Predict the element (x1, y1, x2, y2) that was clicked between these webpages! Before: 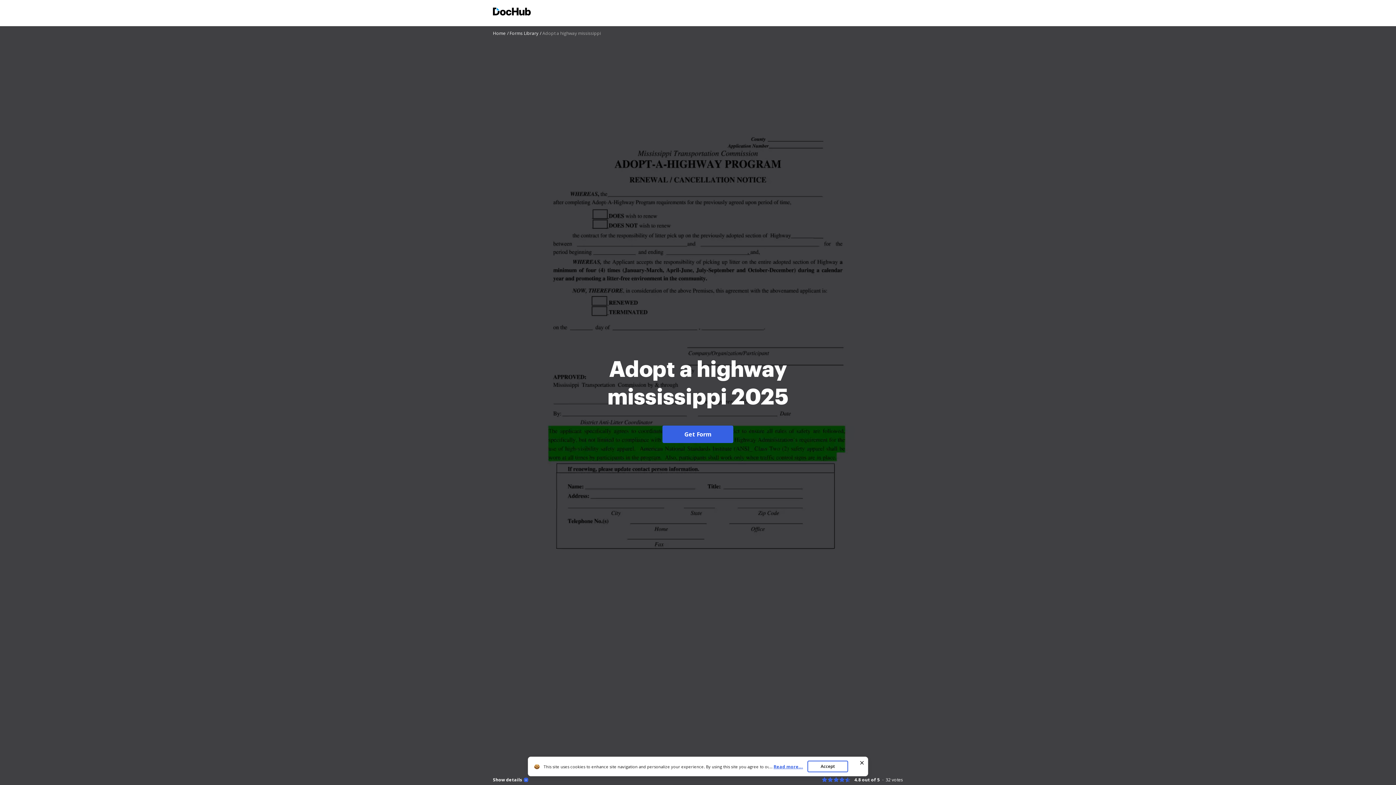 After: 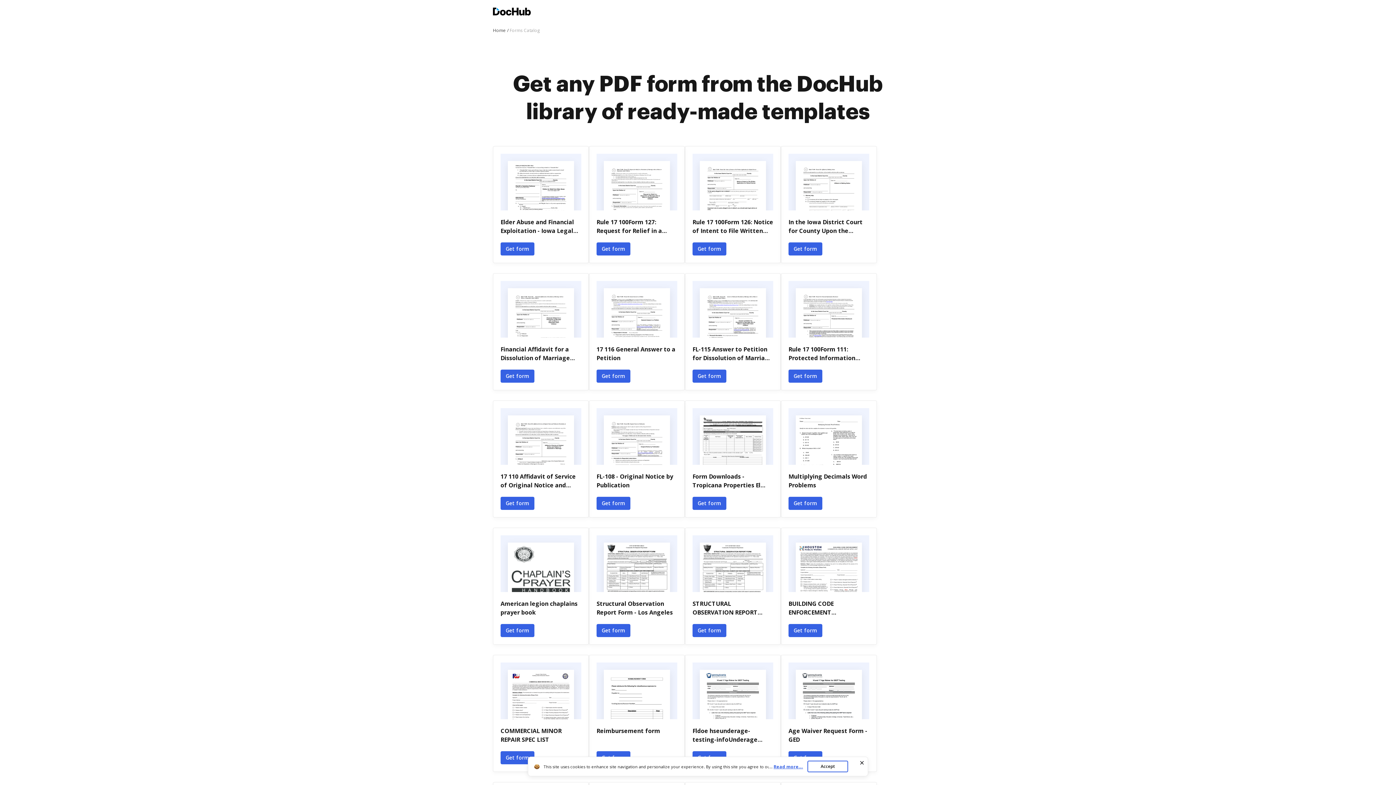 Action: label: Forms Library bbox: (509, 30, 541, 36)